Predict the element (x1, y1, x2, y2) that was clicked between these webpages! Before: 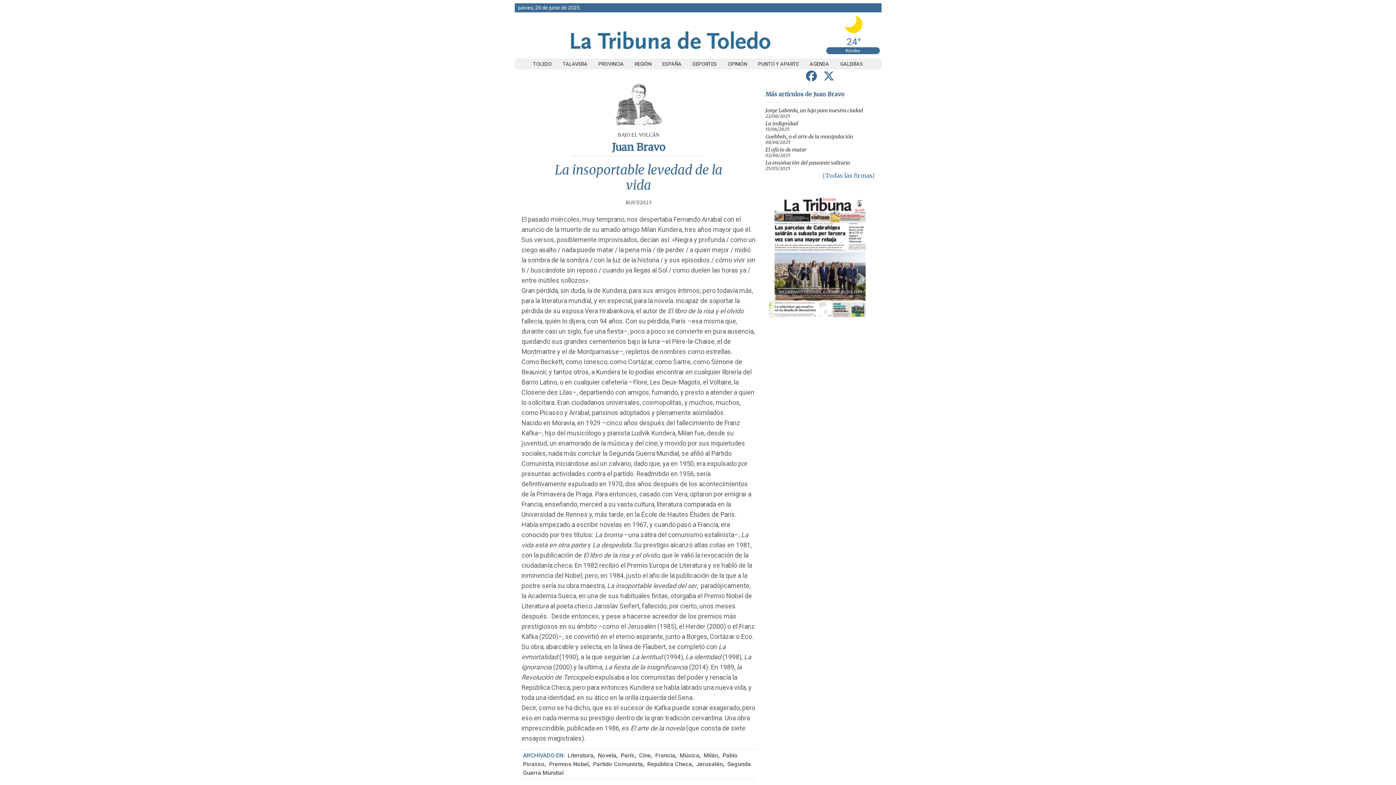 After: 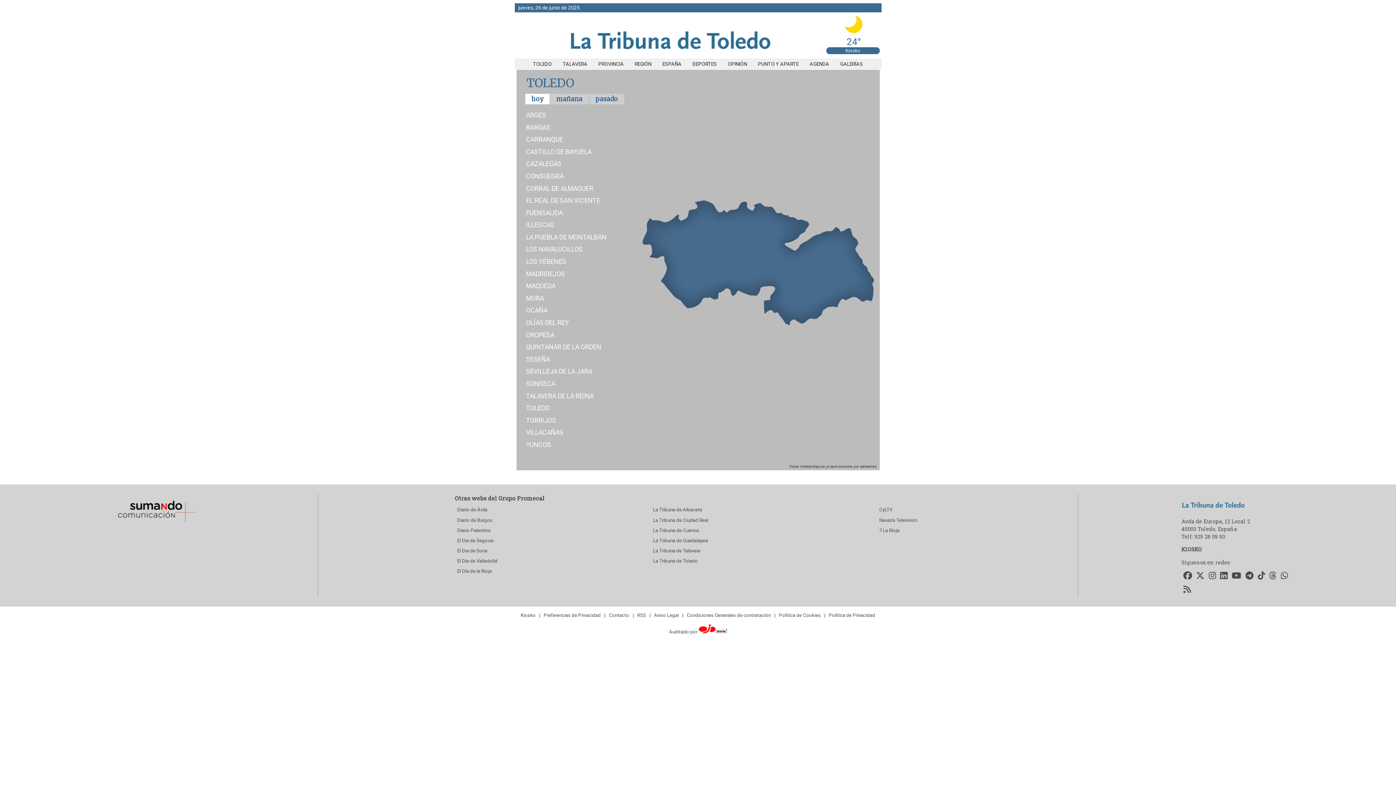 Action: bbox: (826, 25, 881, 47) label: 24°